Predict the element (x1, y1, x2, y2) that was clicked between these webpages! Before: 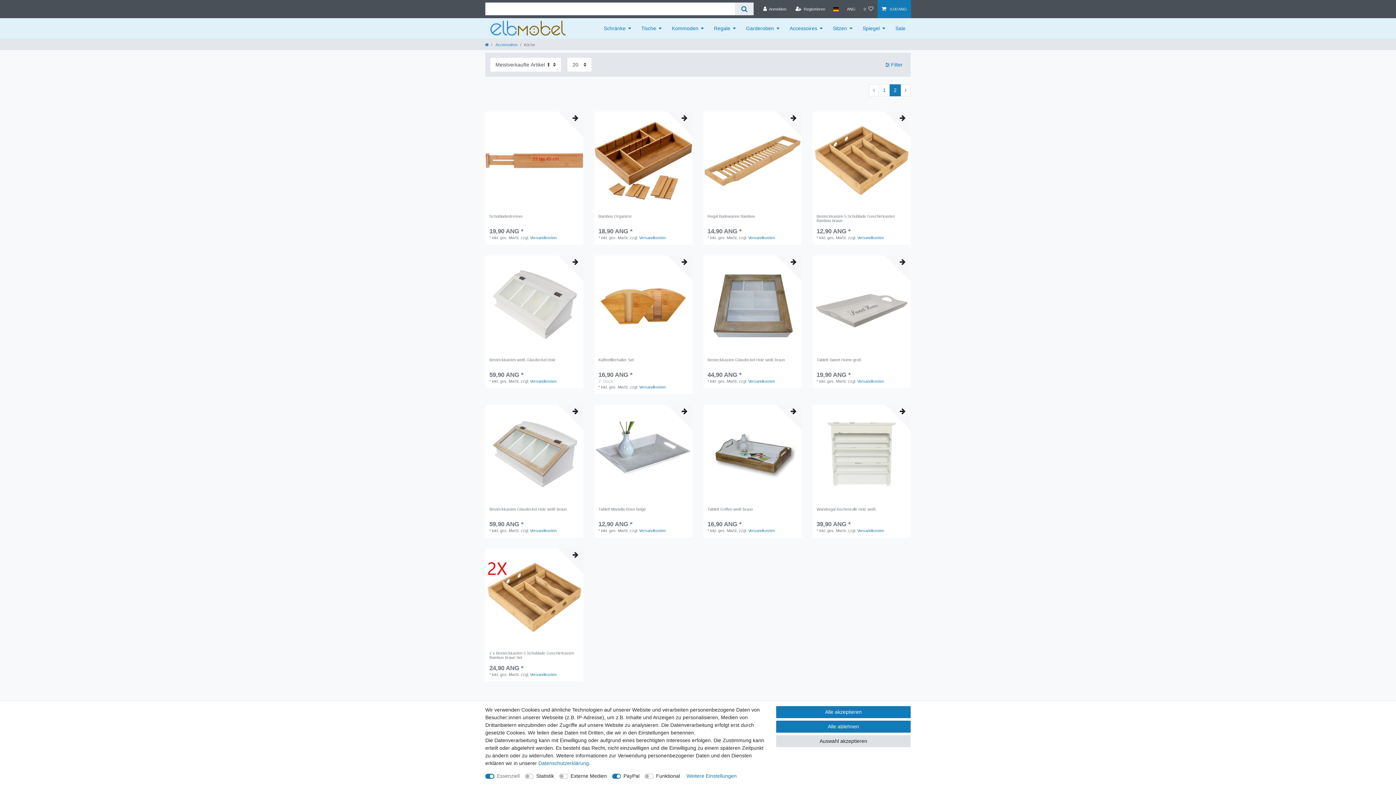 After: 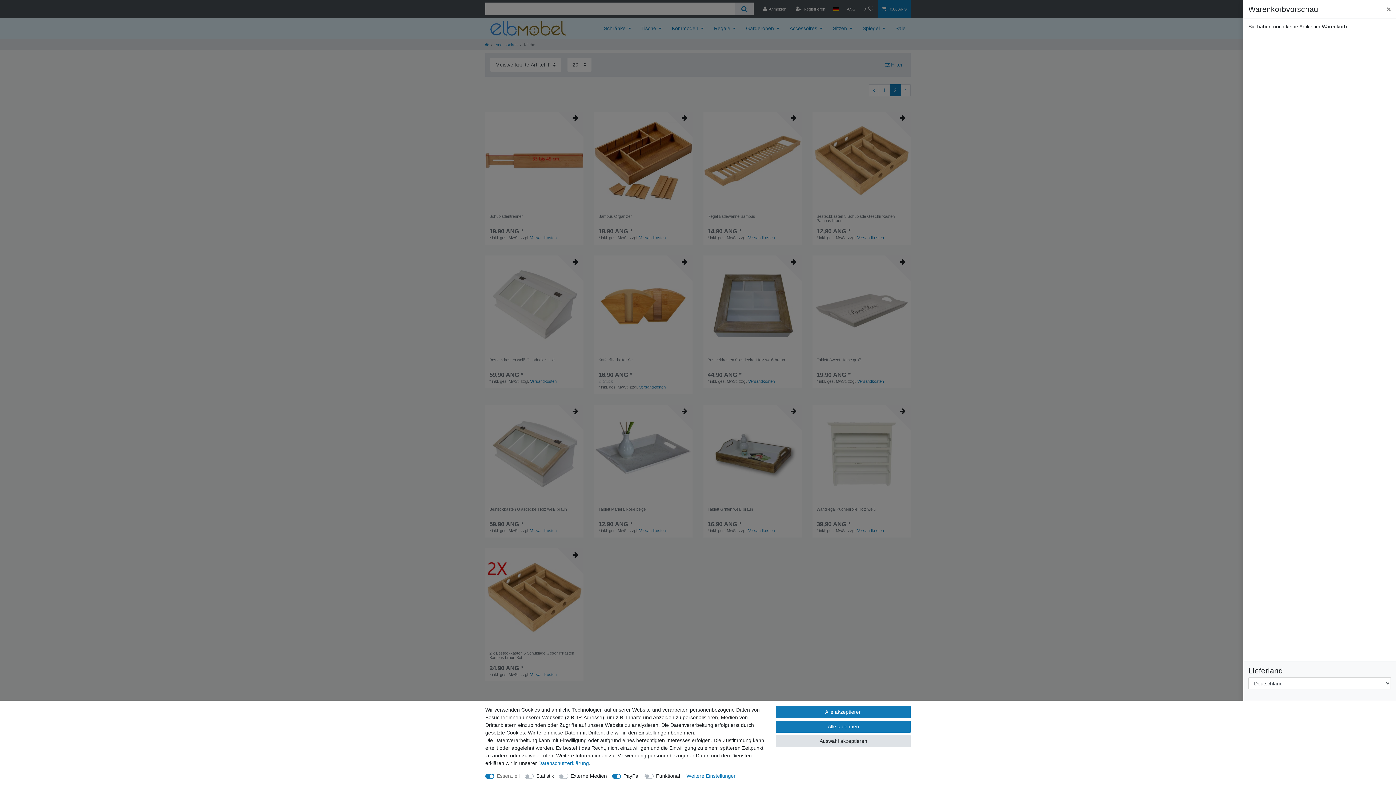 Action: bbox: (877, 0, 911, 18) label:  0,00 ANG